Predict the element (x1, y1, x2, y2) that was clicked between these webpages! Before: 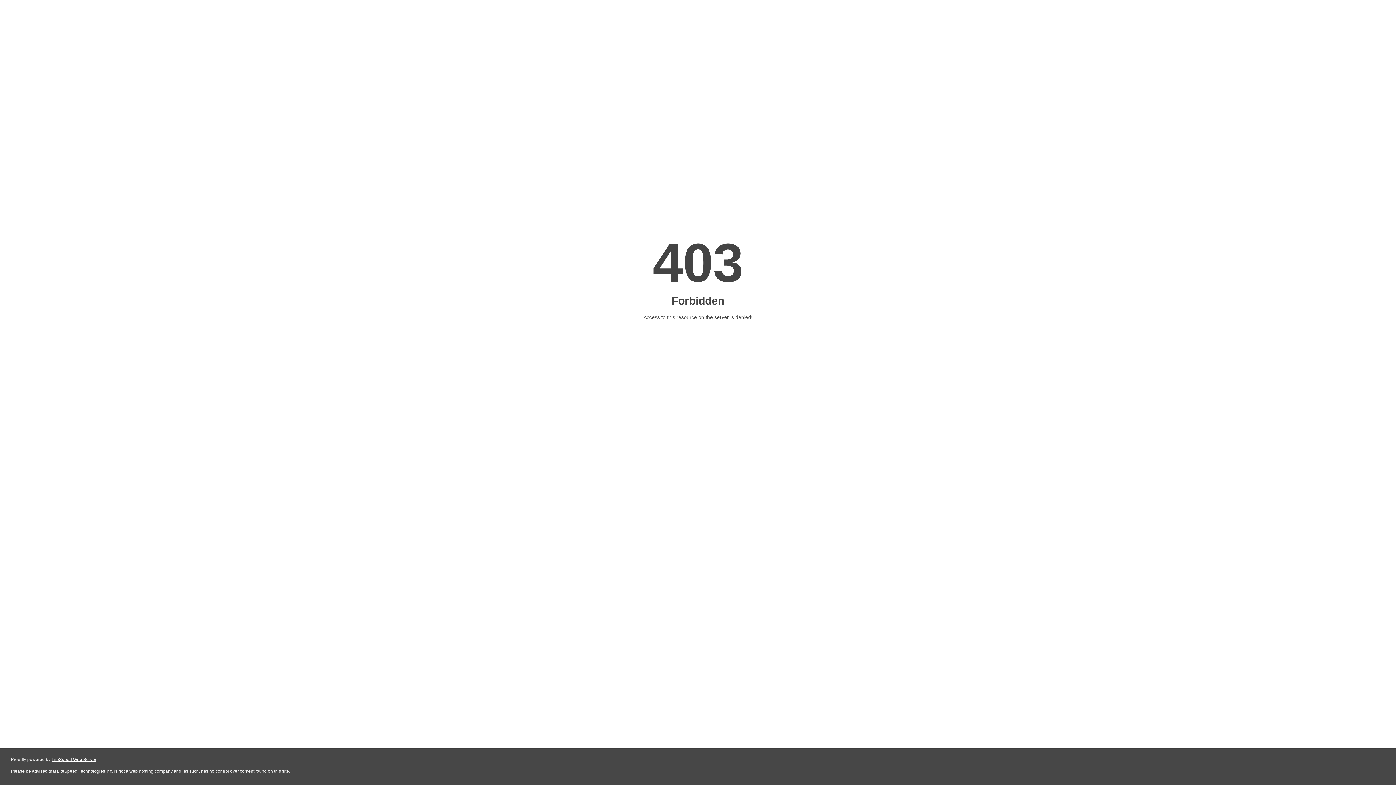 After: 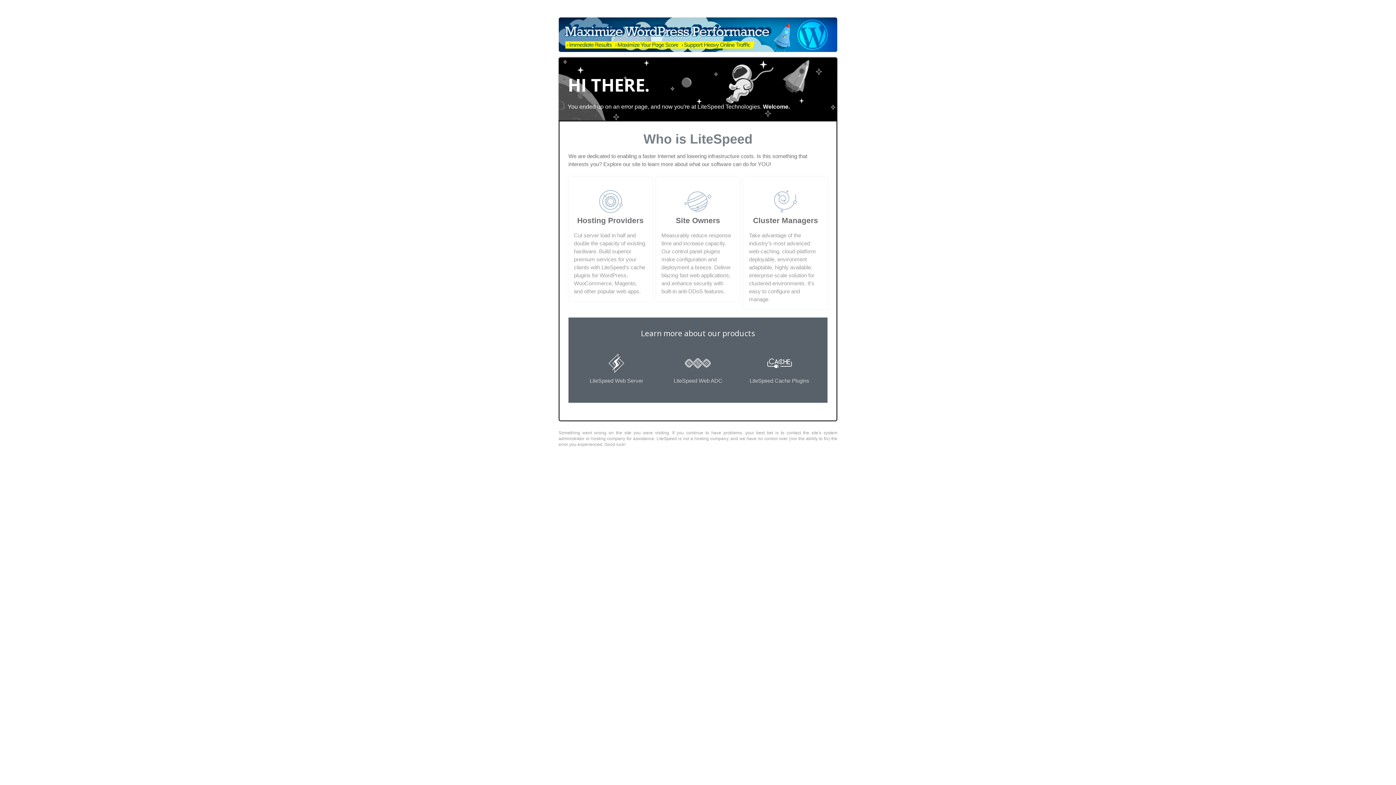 Action: label: LiteSpeed Web Server bbox: (51, 757, 96, 762)